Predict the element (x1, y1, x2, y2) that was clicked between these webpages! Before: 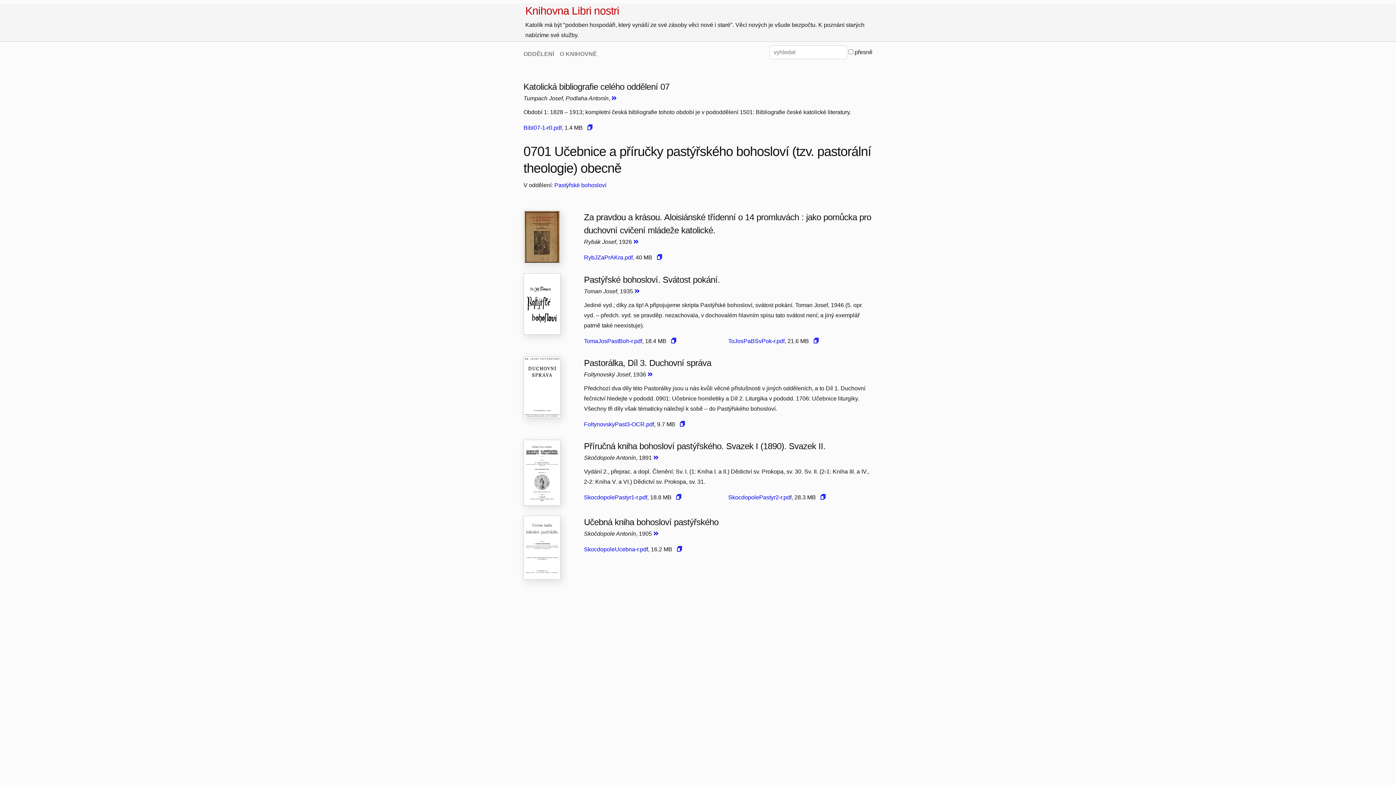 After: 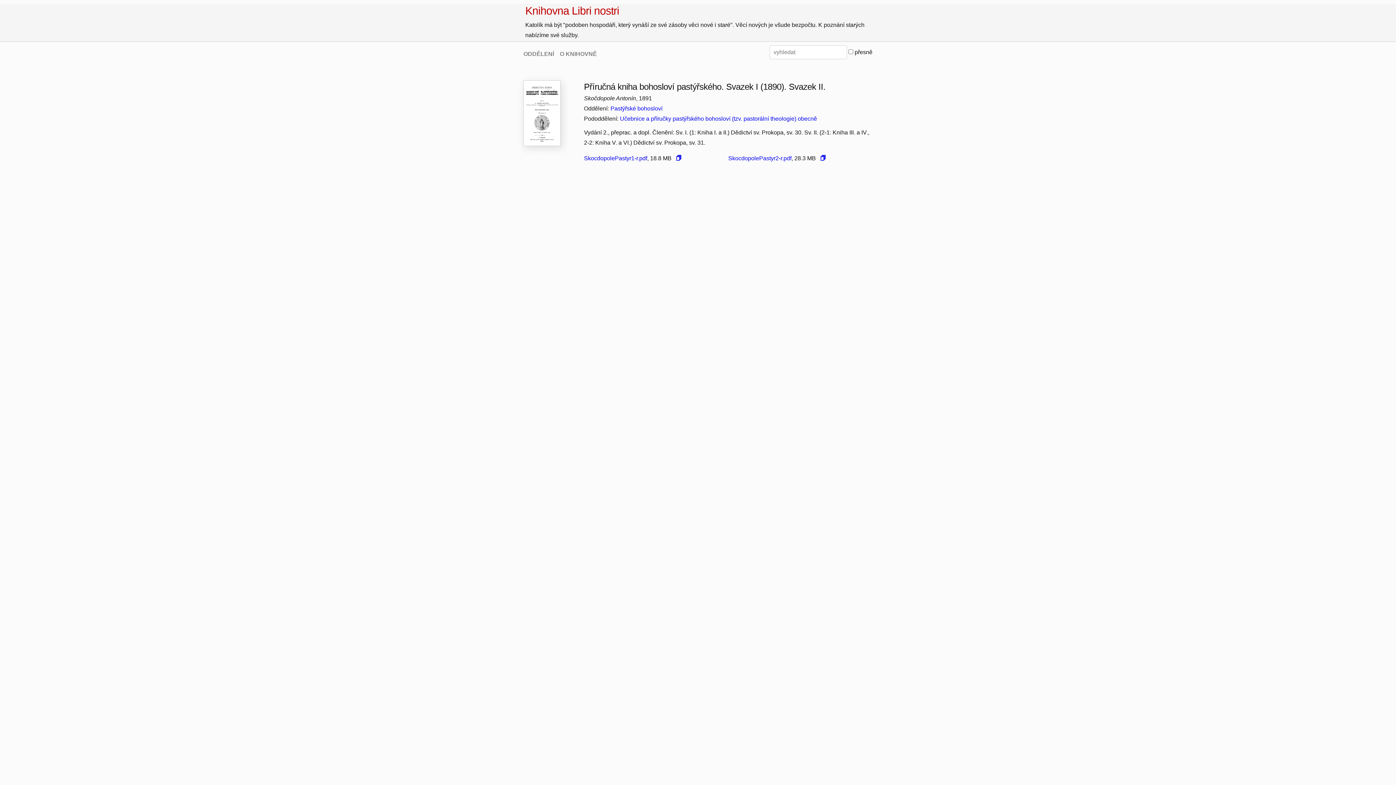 Action: bbox: (653, 454, 658, 461)